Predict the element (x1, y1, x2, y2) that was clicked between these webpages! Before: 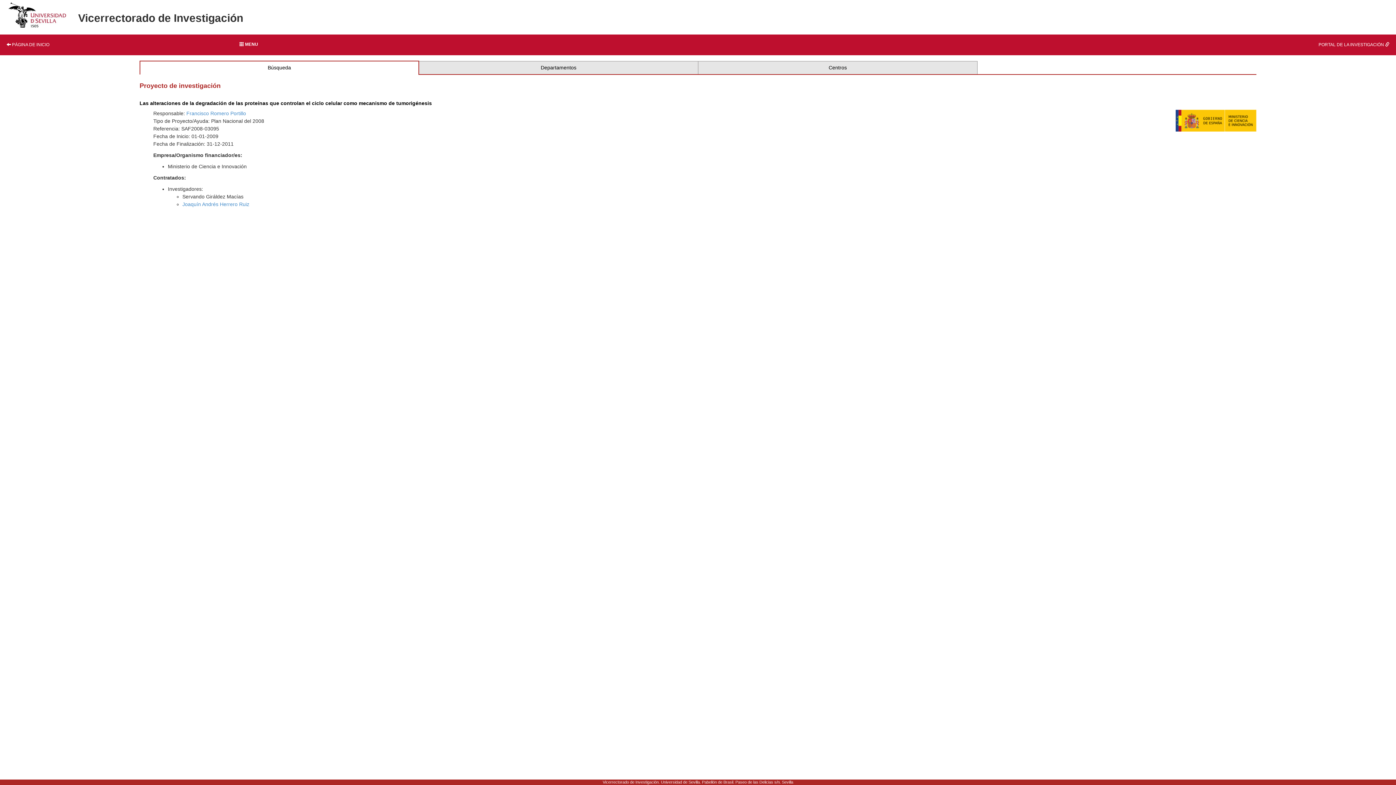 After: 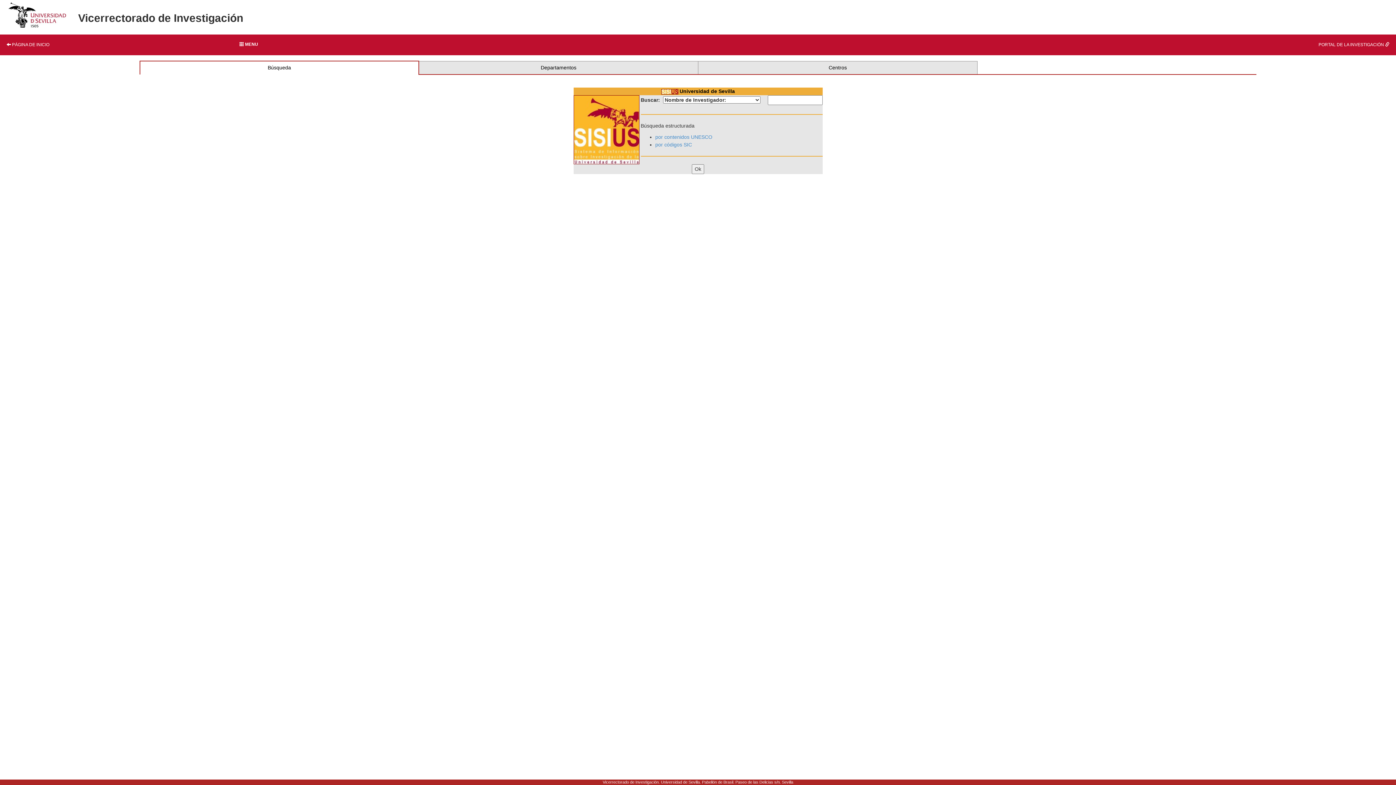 Action: label: Búsqueda bbox: (142, 64, 416, 71)